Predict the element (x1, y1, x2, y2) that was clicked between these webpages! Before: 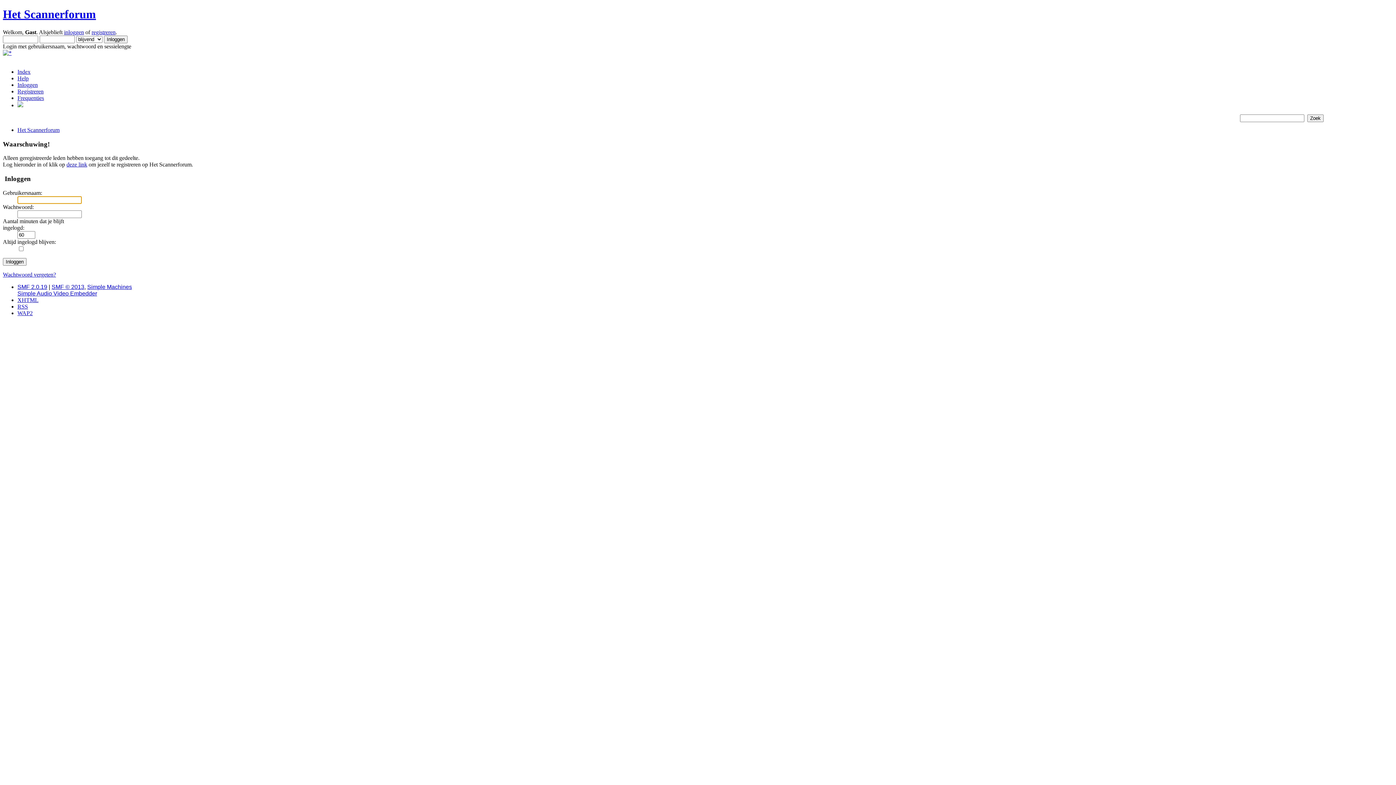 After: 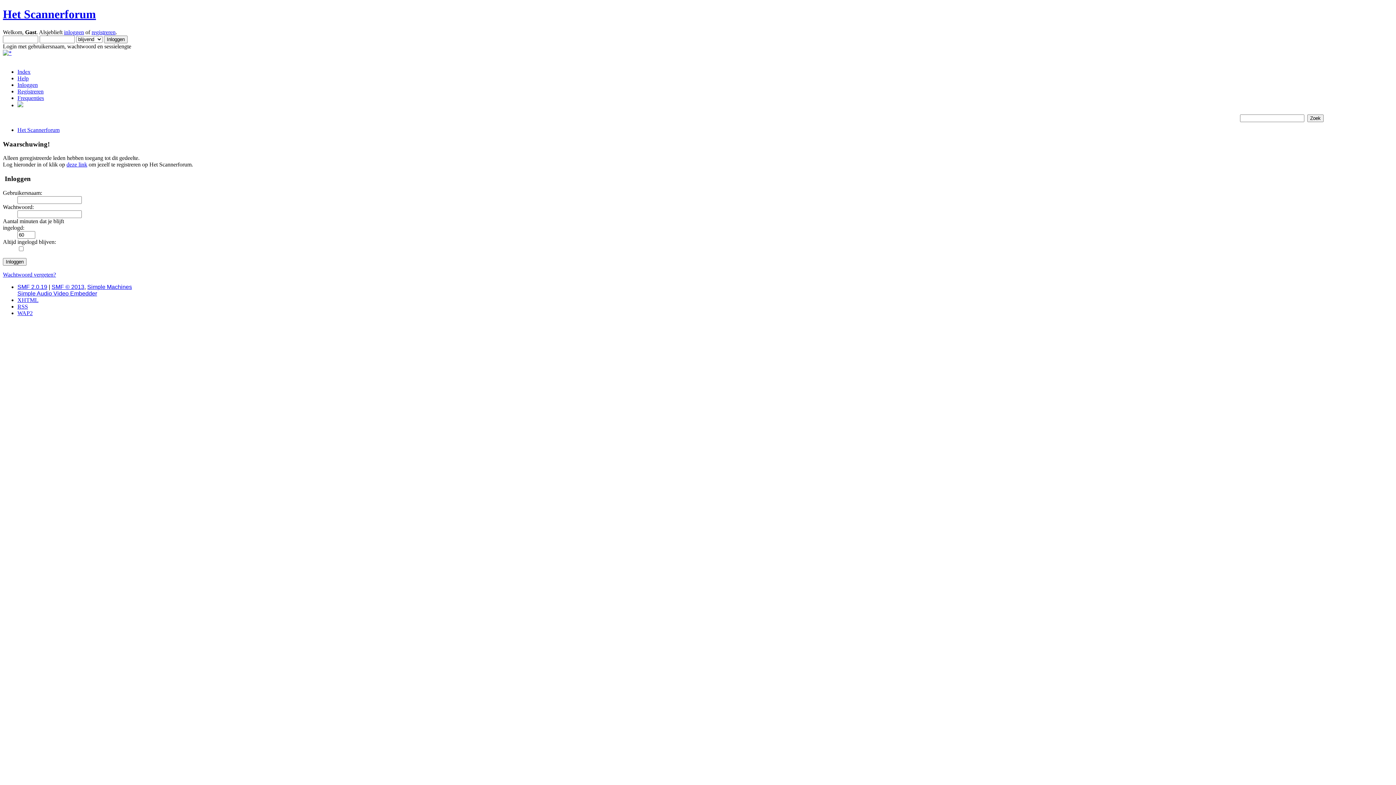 Action: label: Frequenties bbox: (17, 94, 44, 101)